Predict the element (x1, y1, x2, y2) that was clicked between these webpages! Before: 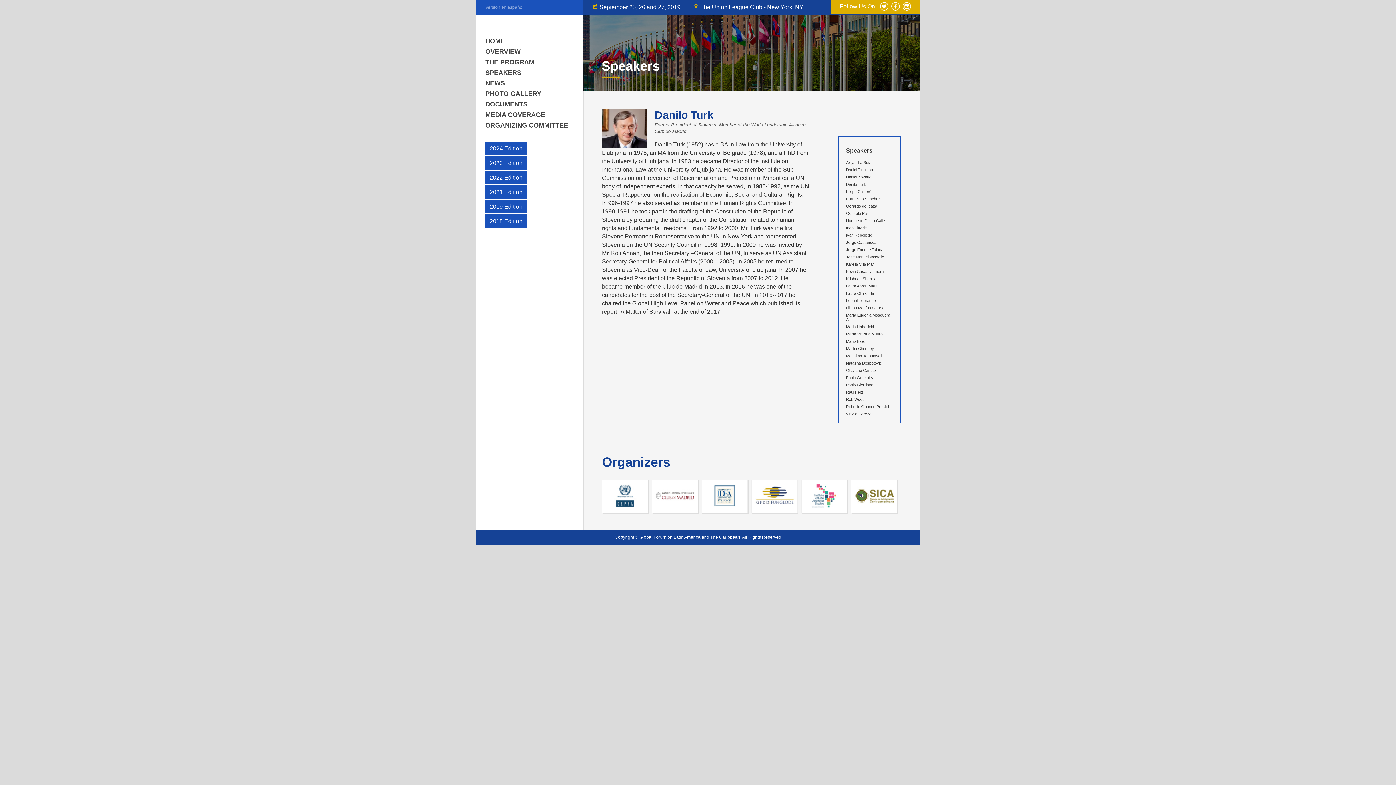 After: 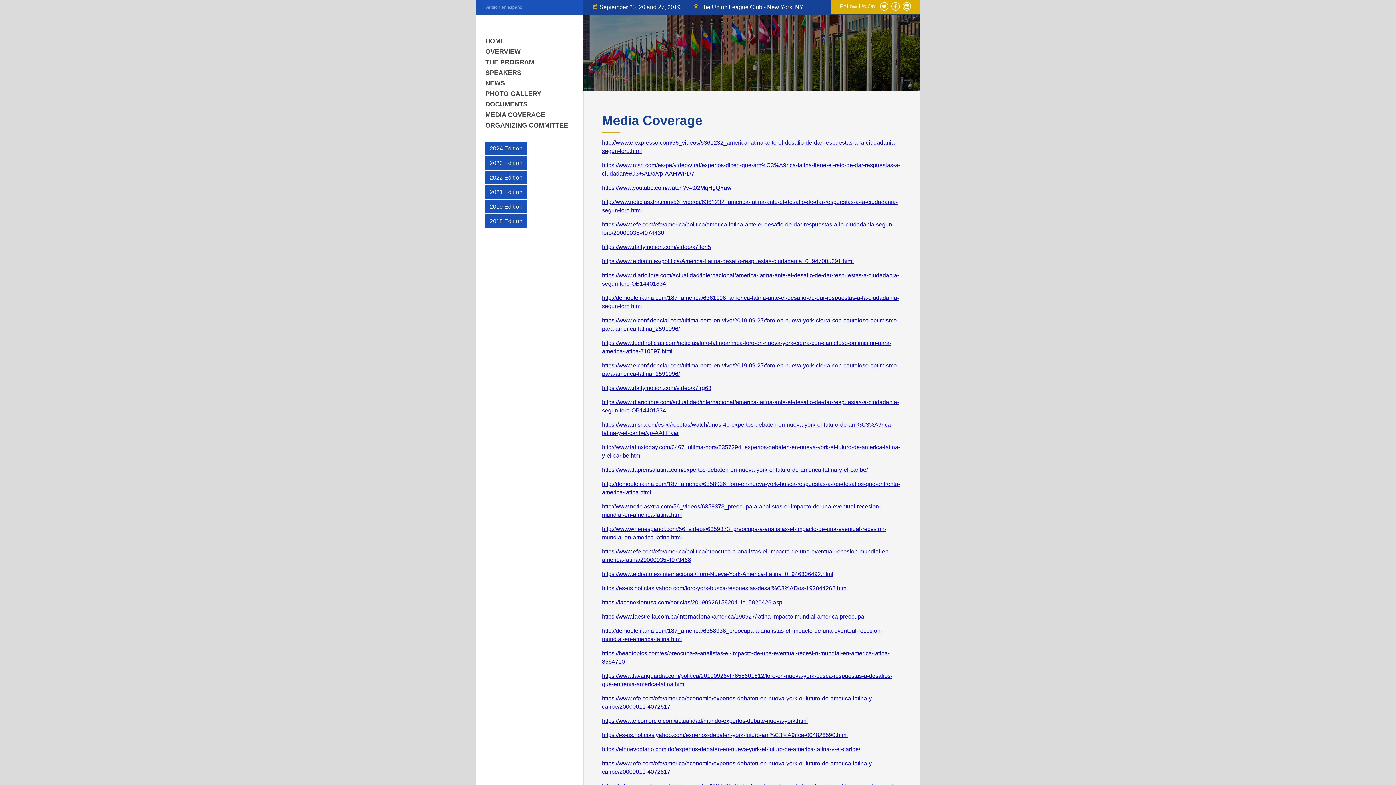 Action: label: MEDIA COVERAGE bbox: (476, 109, 583, 120)